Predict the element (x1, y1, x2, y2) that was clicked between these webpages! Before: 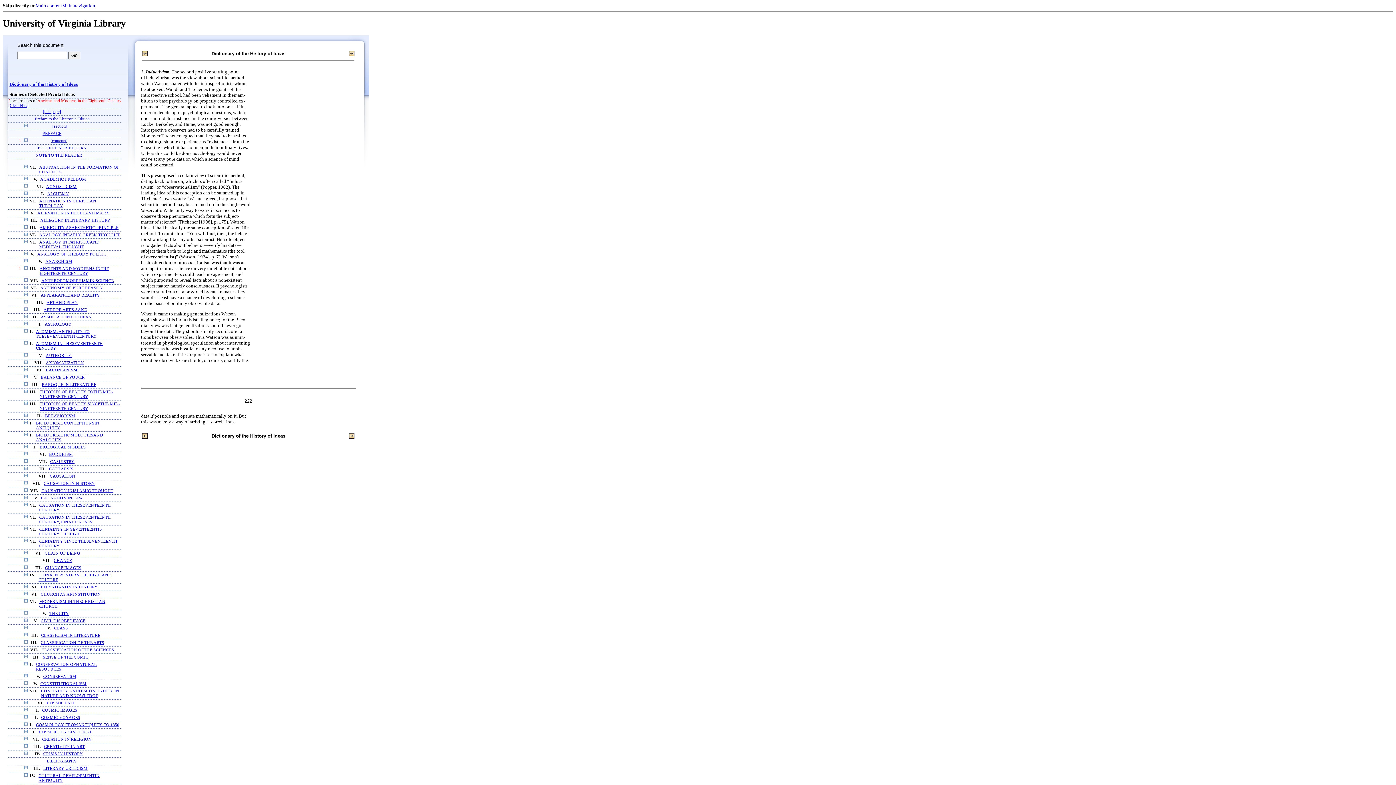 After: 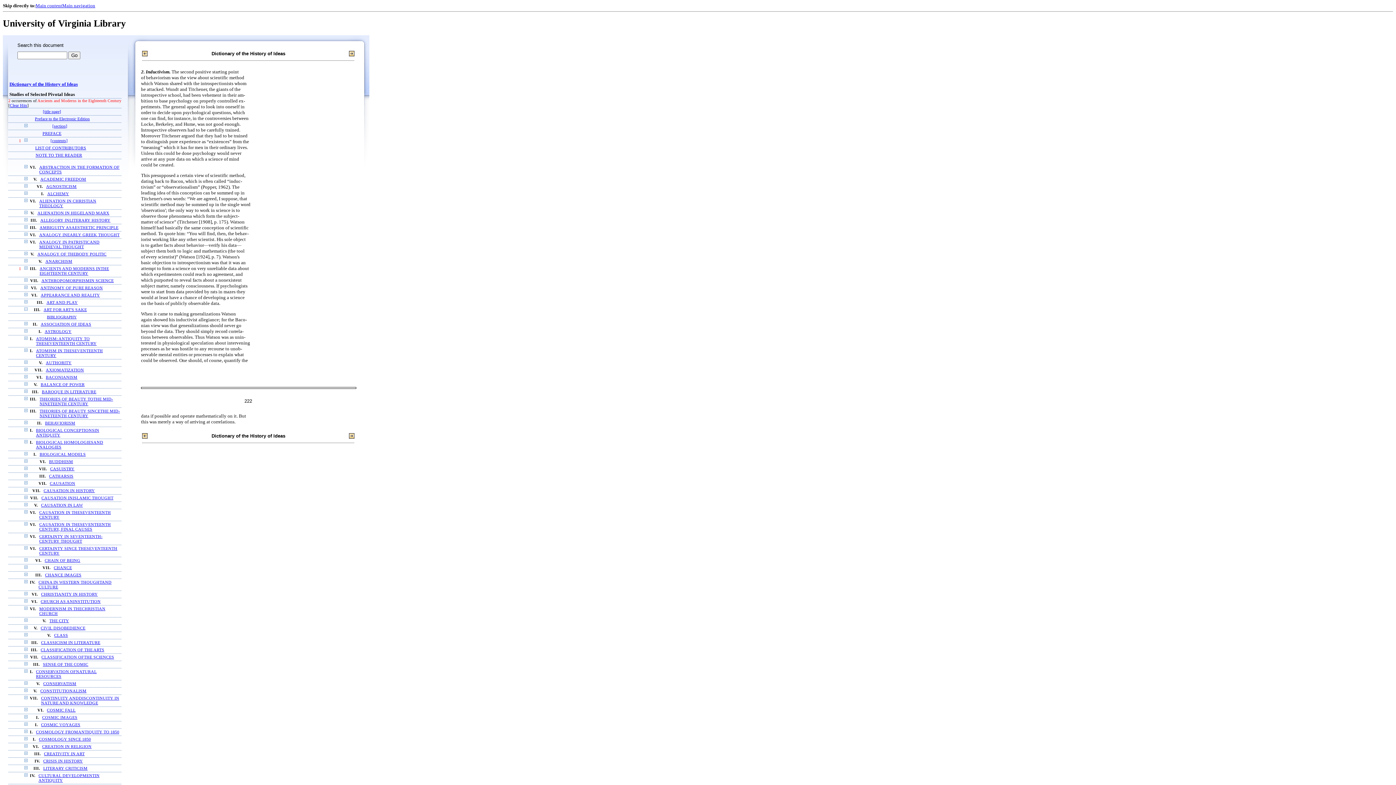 Action: bbox: (24, 307, 27, 312)